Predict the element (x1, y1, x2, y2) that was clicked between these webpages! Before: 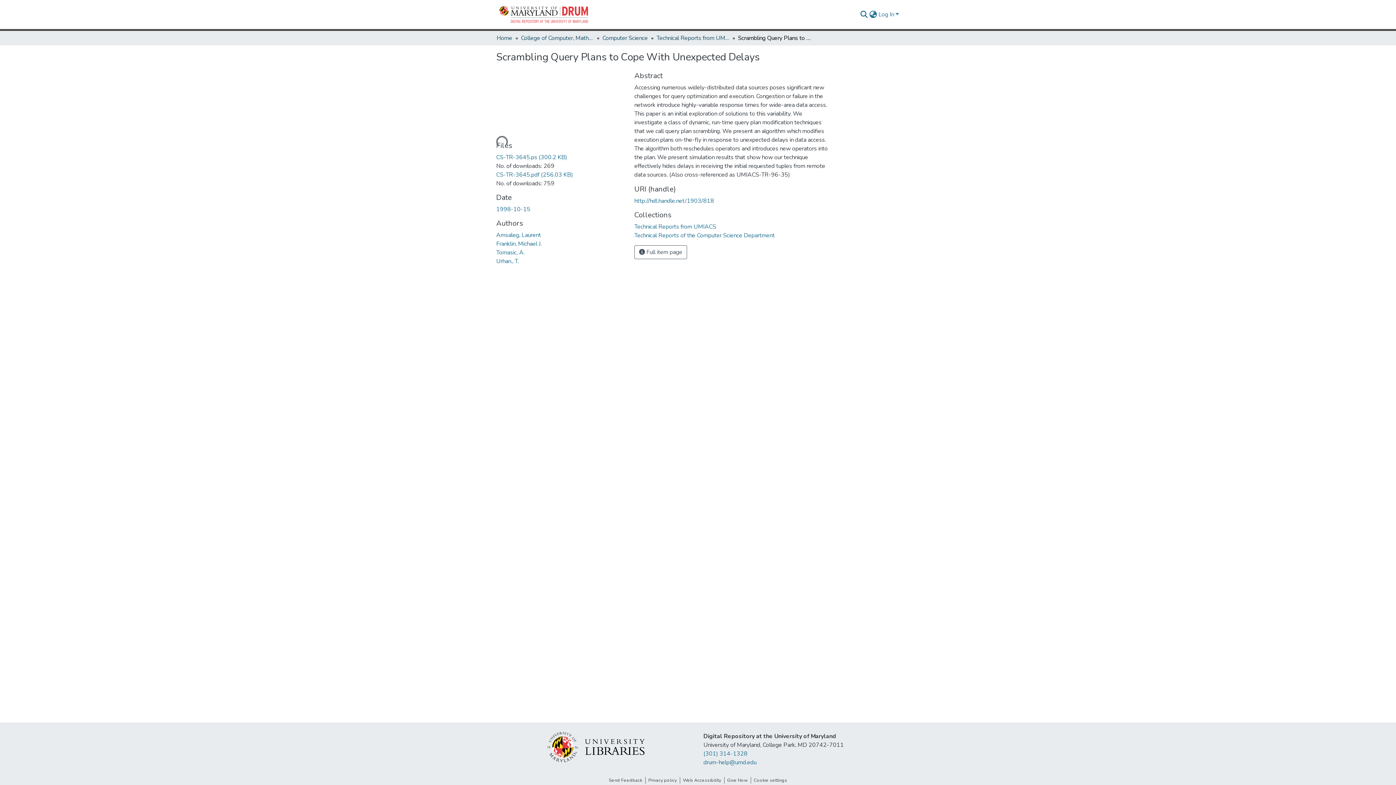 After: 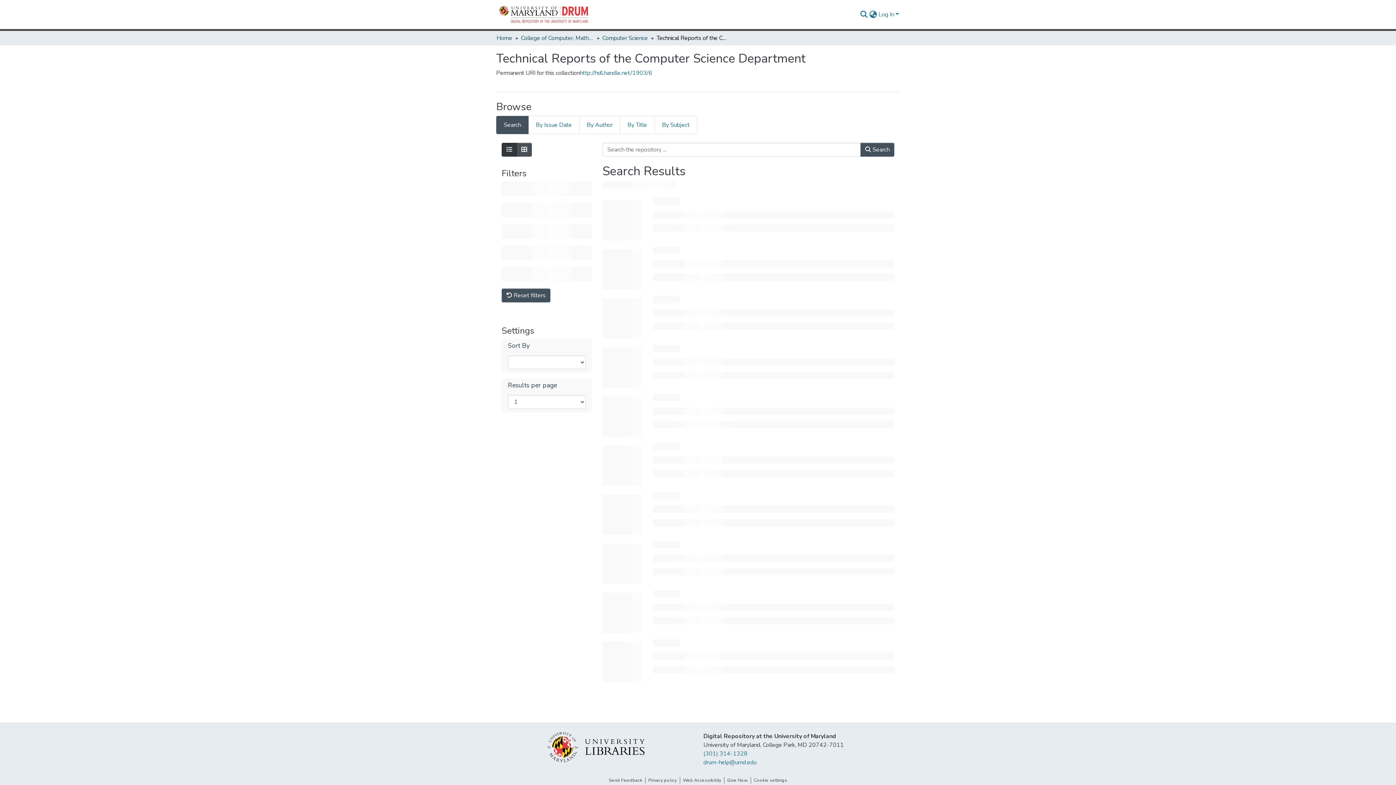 Action: label: Technical Reports of the Computer Science Department bbox: (634, 231, 774, 239)